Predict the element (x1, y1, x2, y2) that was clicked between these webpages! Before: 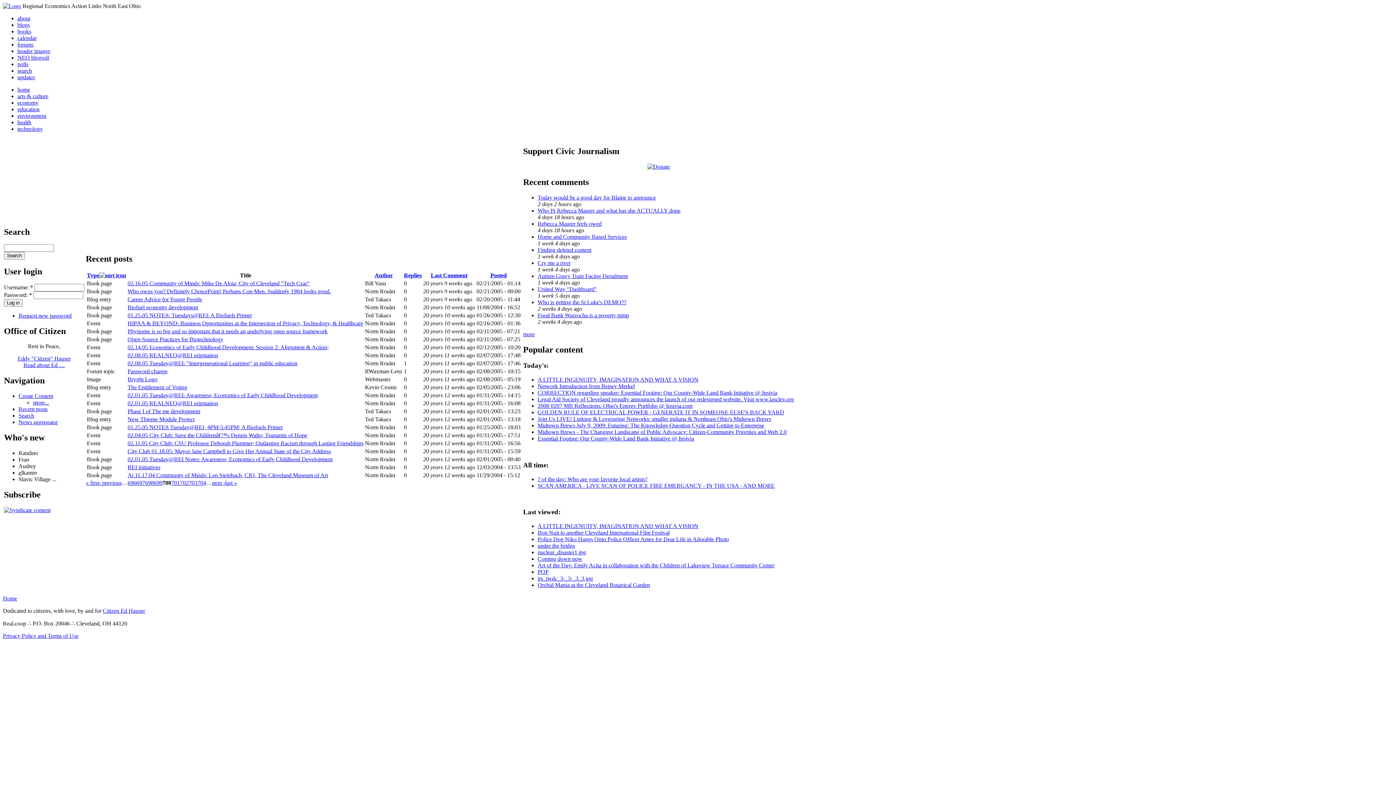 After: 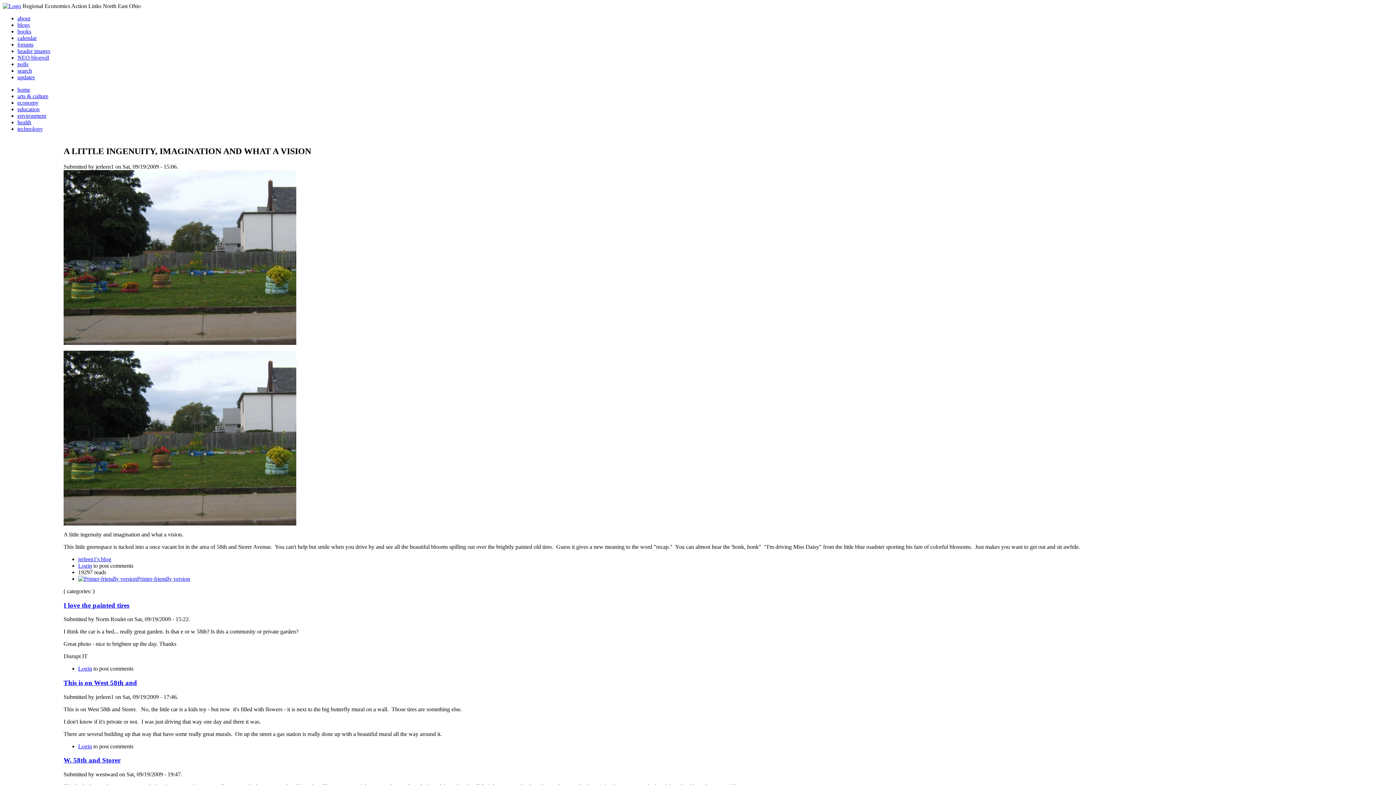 Action: label: A LITTLE INGENUITY, IMAGINATION AND WHAT A VISION bbox: (537, 376, 698, 382)